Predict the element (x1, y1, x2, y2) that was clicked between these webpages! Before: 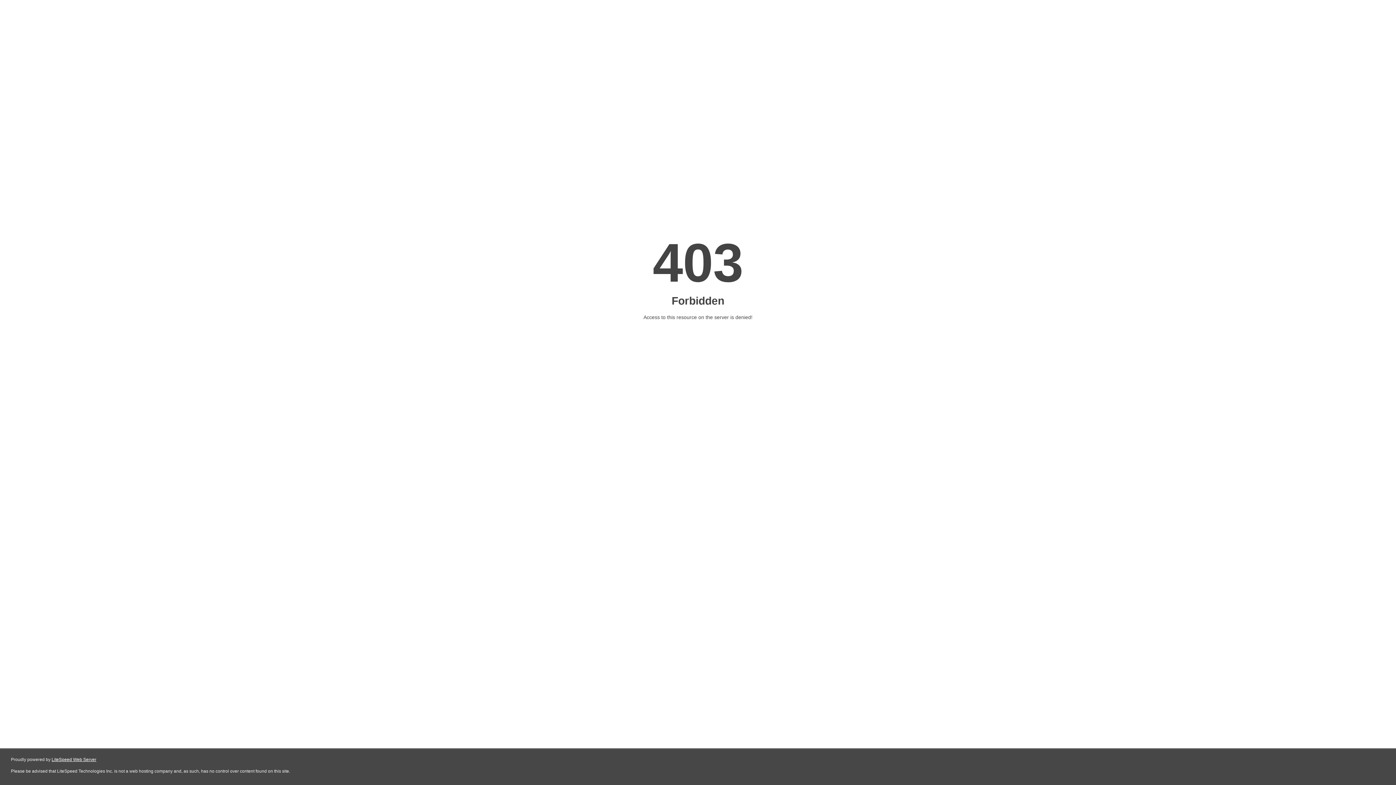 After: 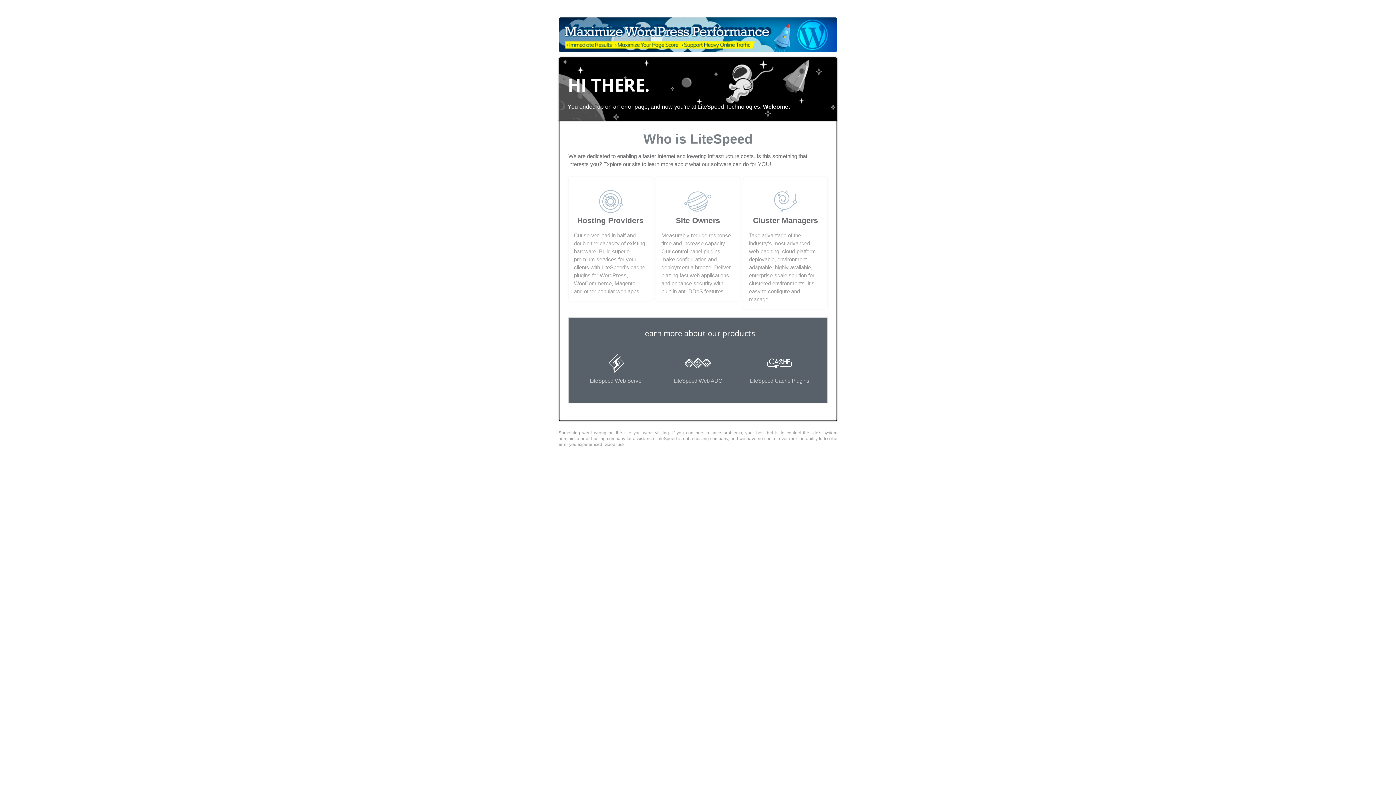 Action: bbox: (51, 757, 96, 762) label: LiteSpeed Web Server